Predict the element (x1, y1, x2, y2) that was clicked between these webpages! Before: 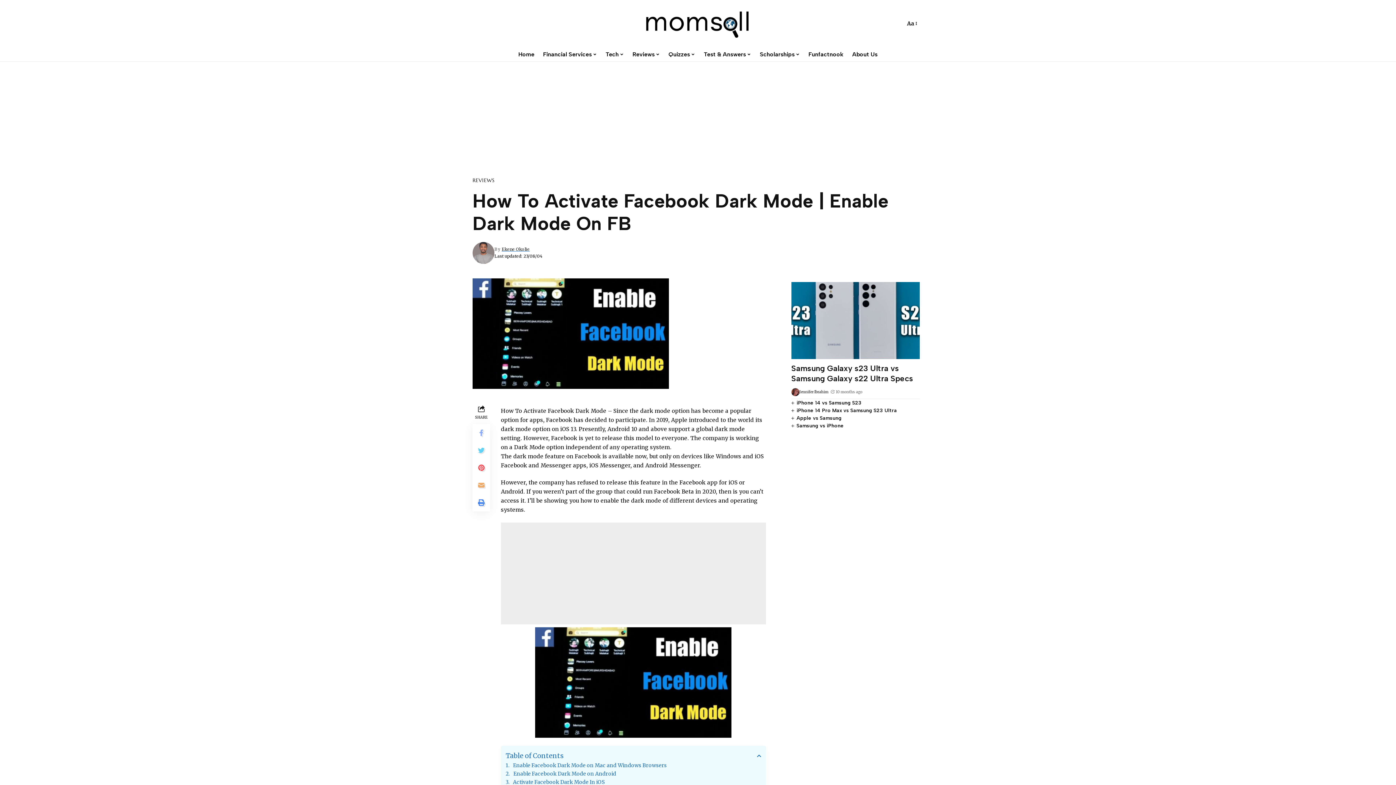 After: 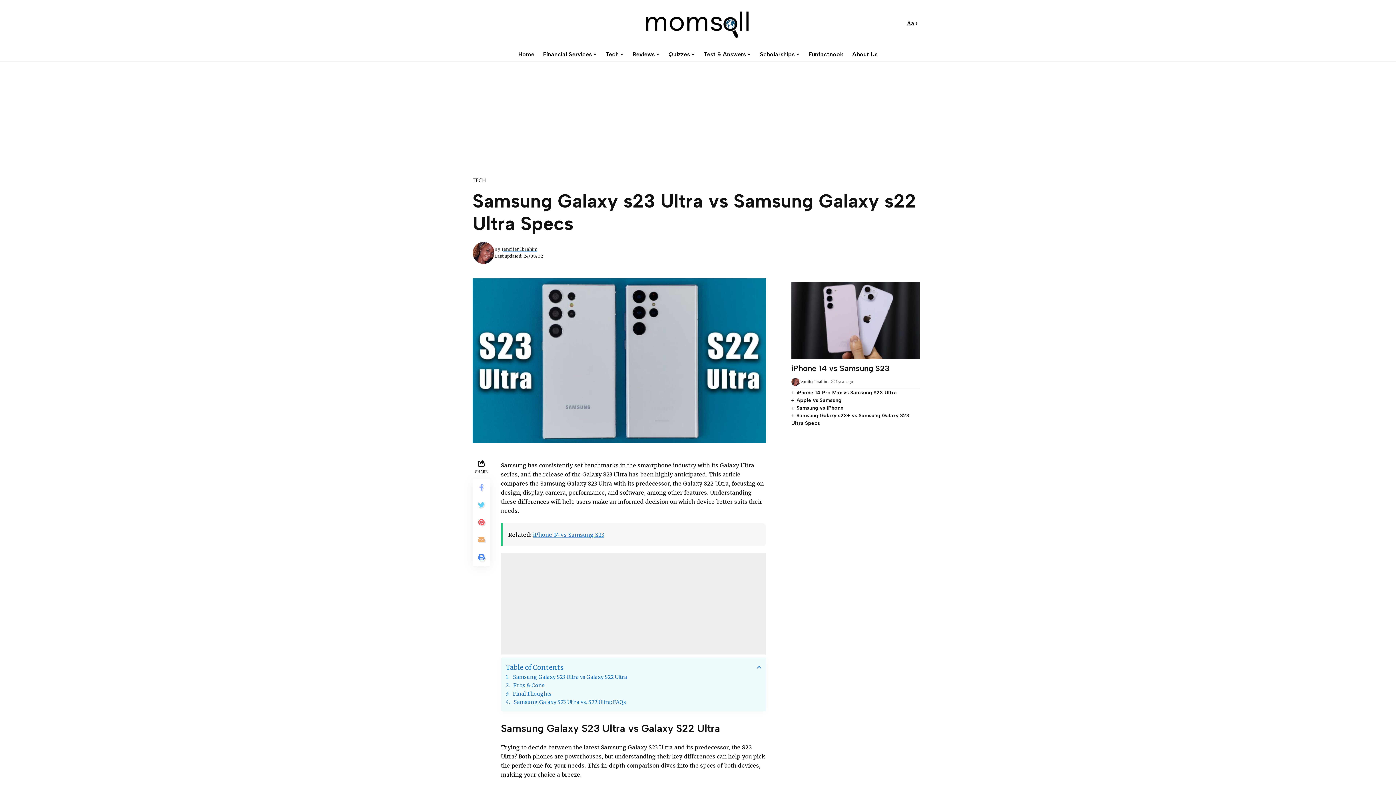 Action: bbox: (791, 282, 919, 359)